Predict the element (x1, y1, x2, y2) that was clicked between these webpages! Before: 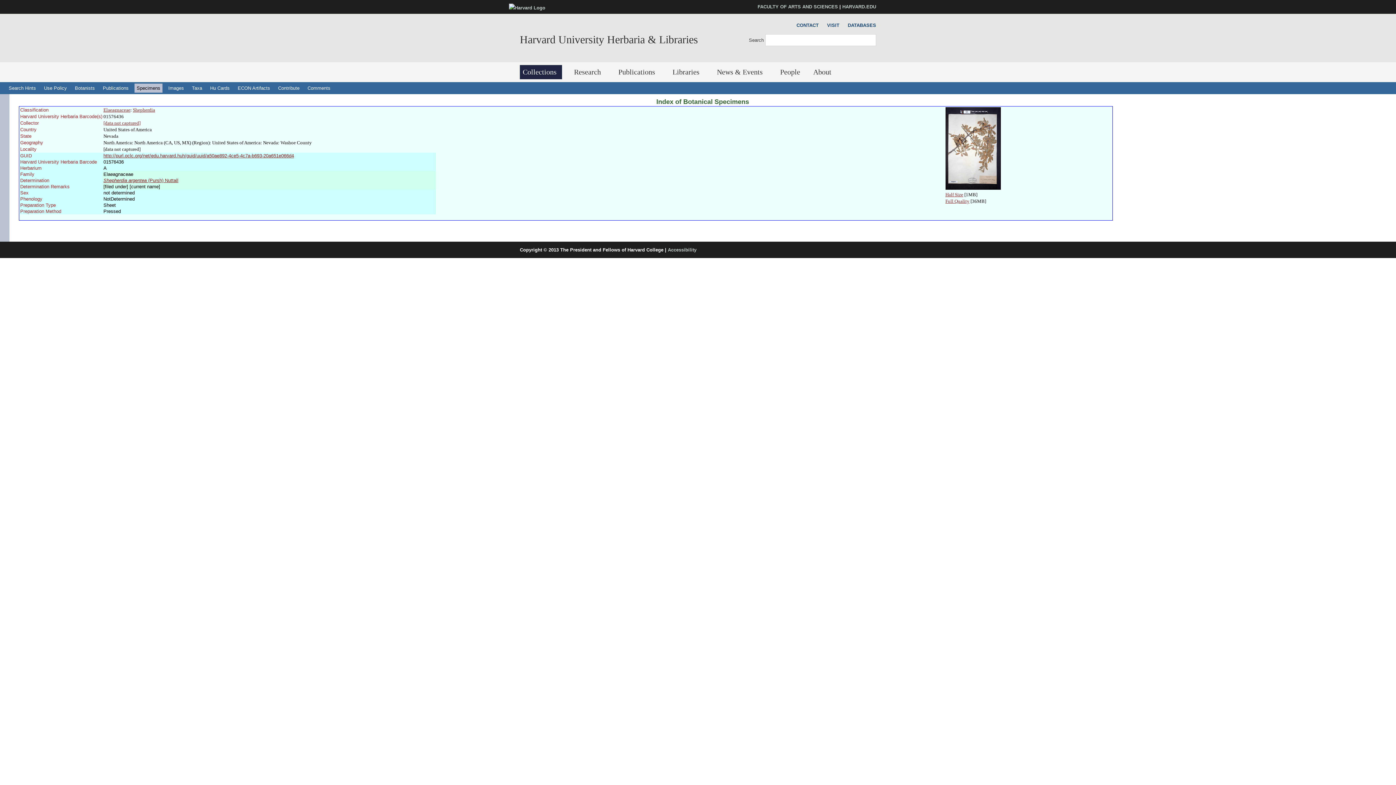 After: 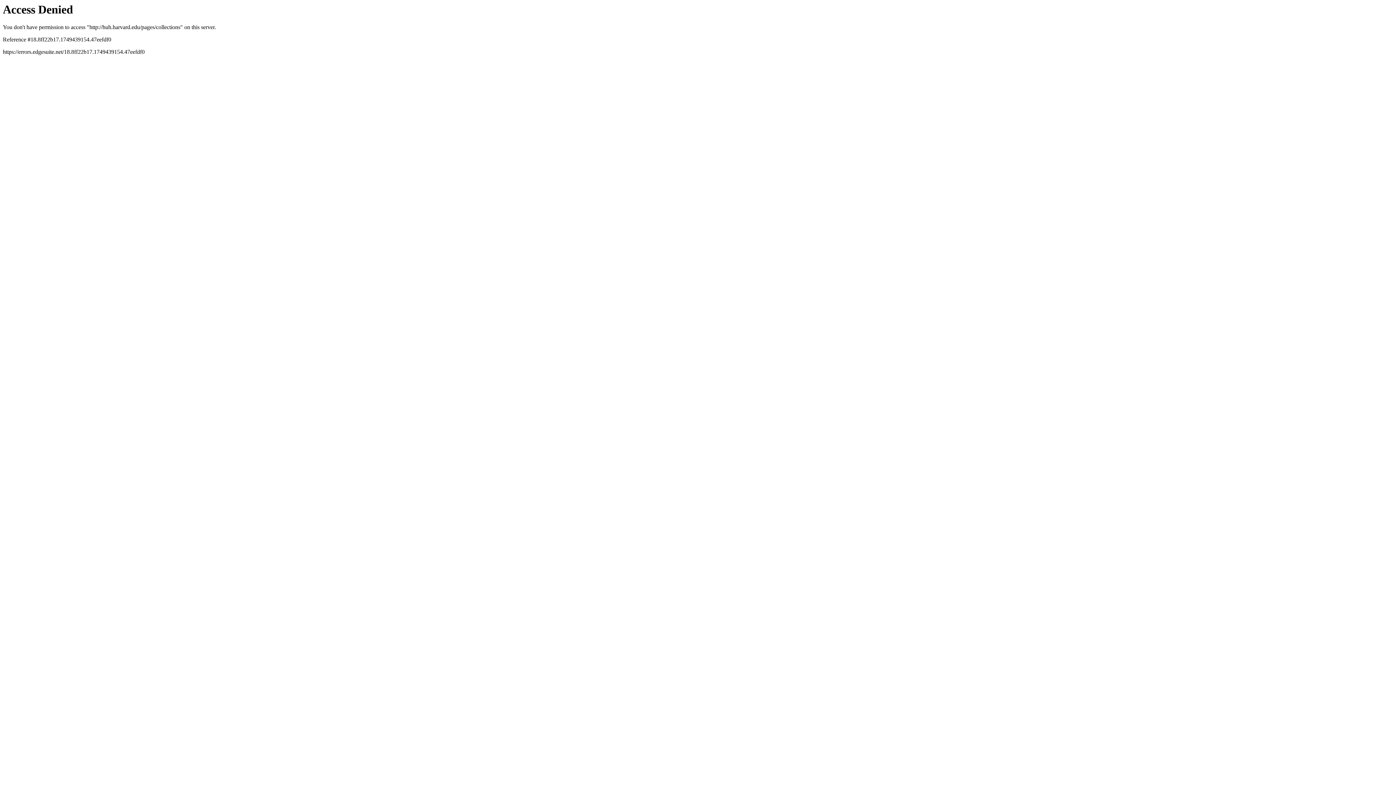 Action: bbox: (520, 65, 562, 79) label: Collections